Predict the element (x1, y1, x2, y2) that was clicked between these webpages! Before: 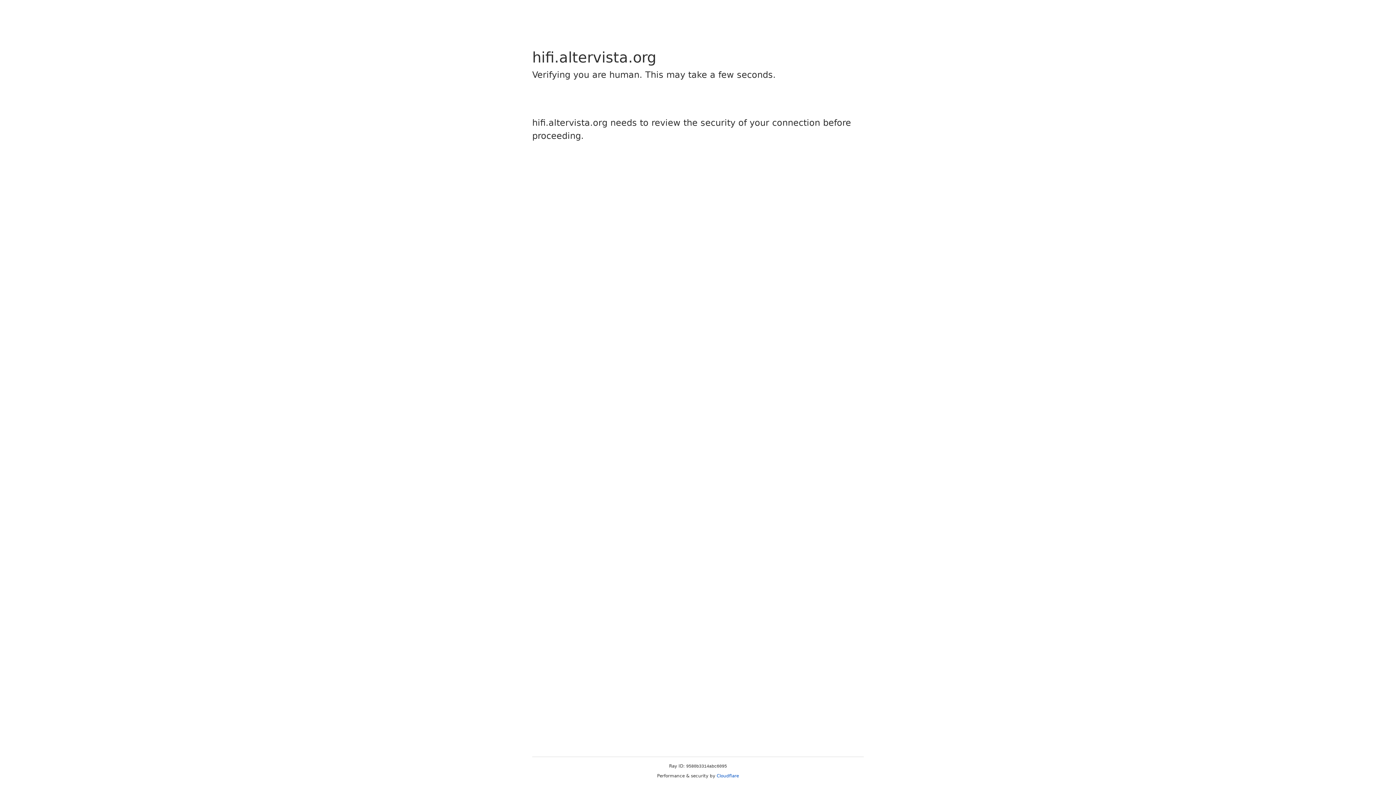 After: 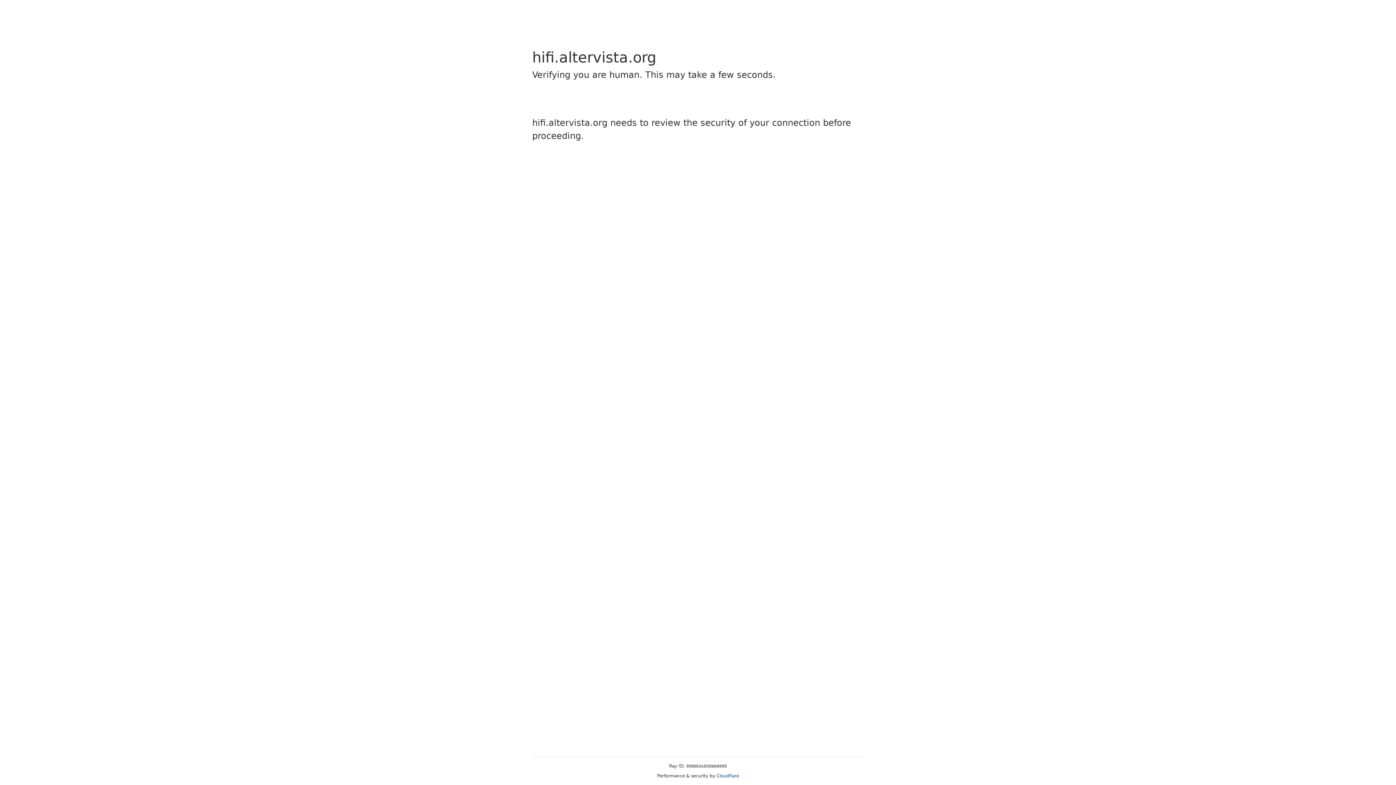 Action: bbox: (716, 773, 739, 778) label: Cloudflare